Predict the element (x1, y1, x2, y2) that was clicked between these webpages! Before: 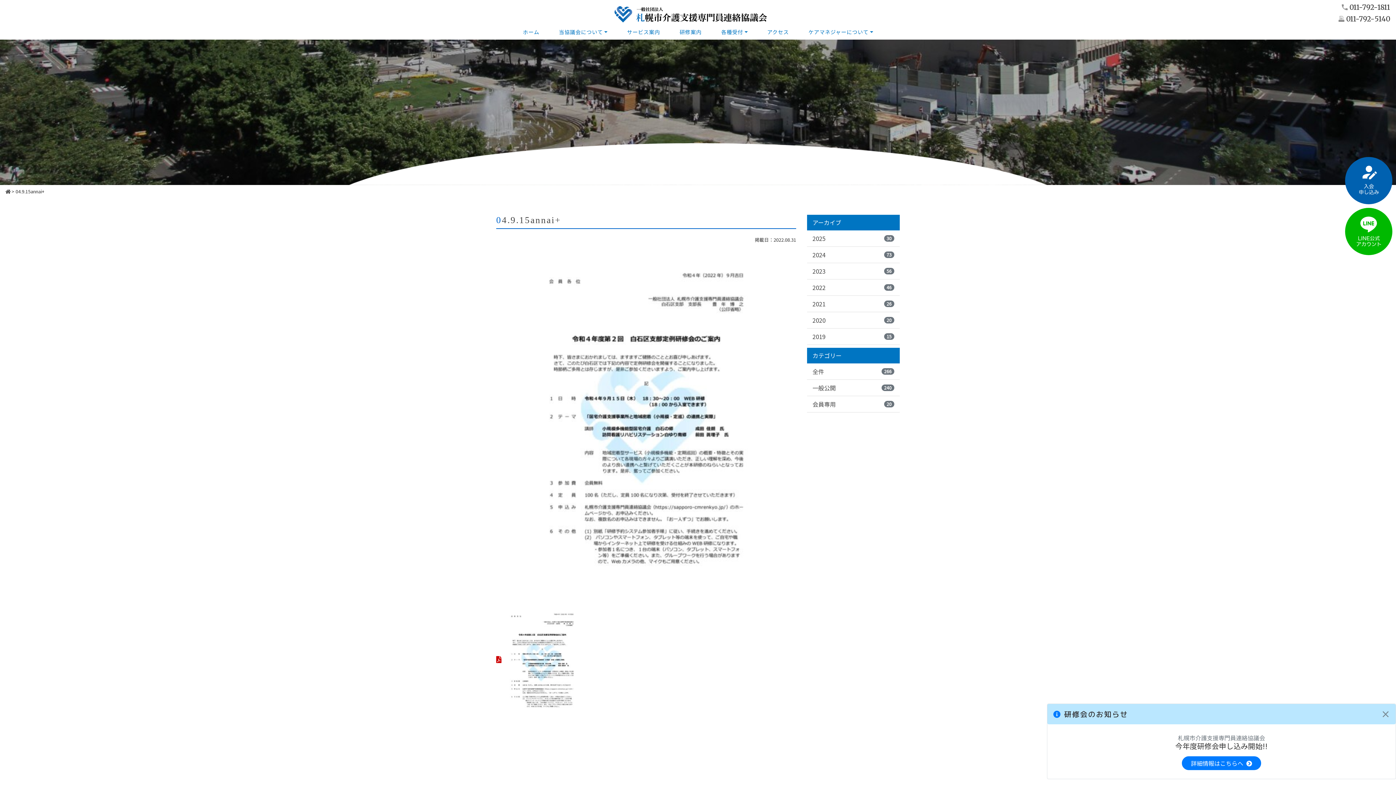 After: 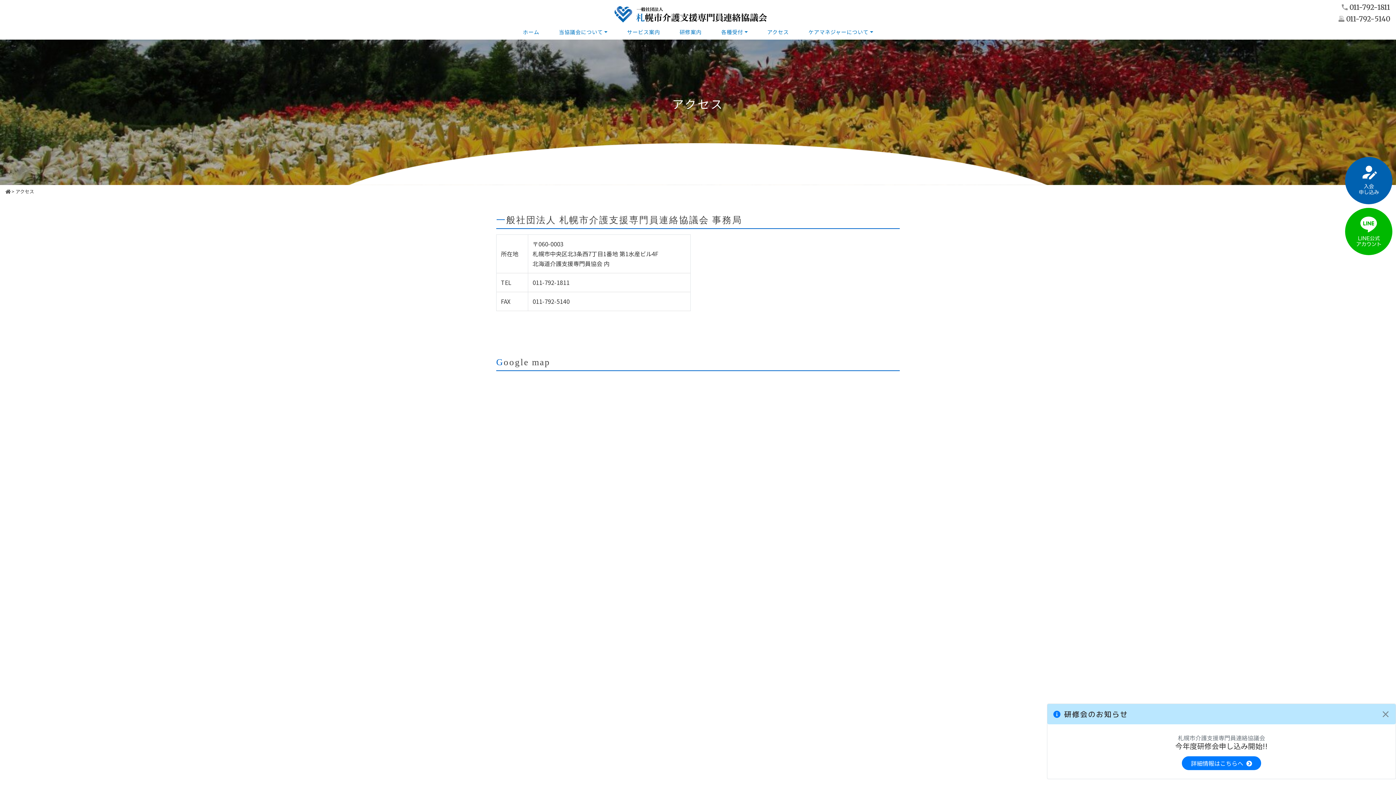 Action: label: アクセス bbox: (766, 24, 790, 37)